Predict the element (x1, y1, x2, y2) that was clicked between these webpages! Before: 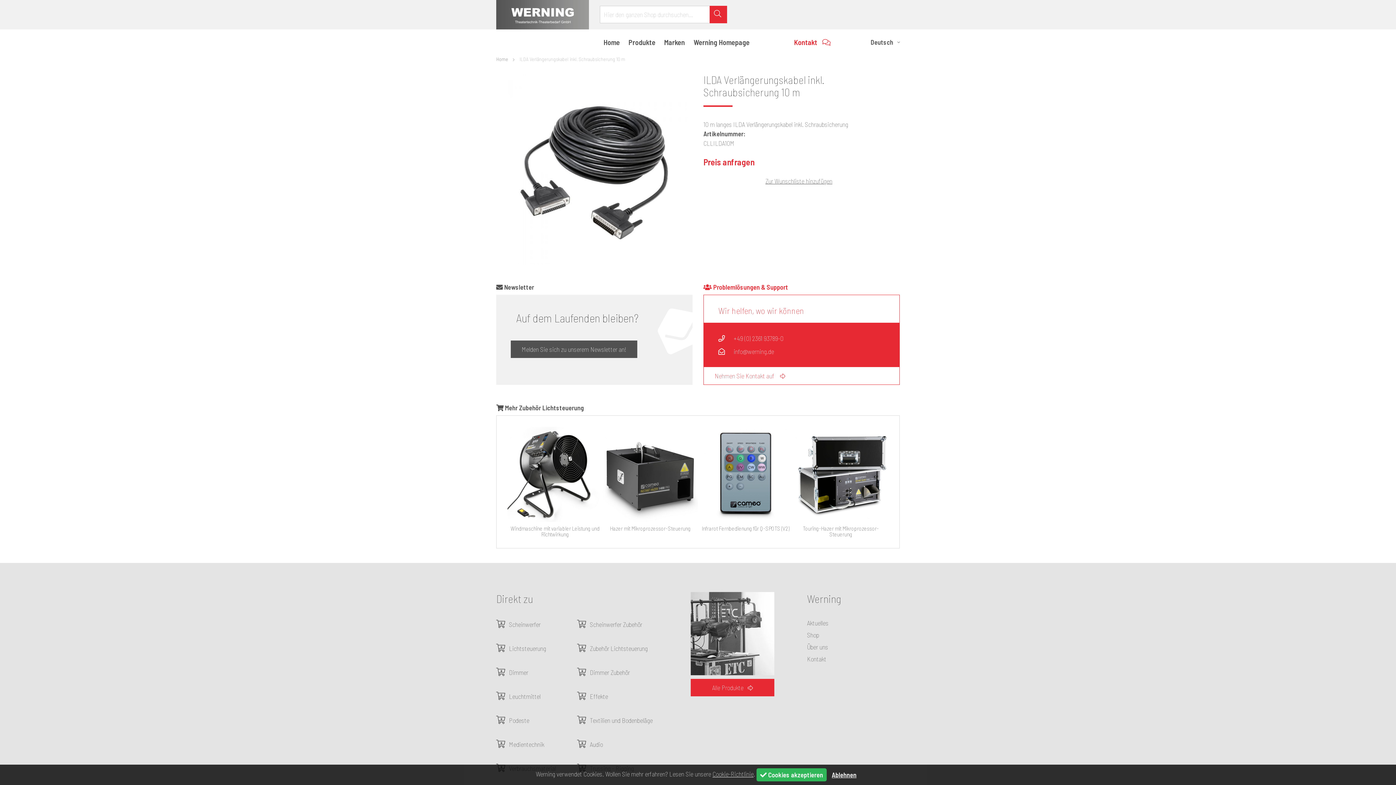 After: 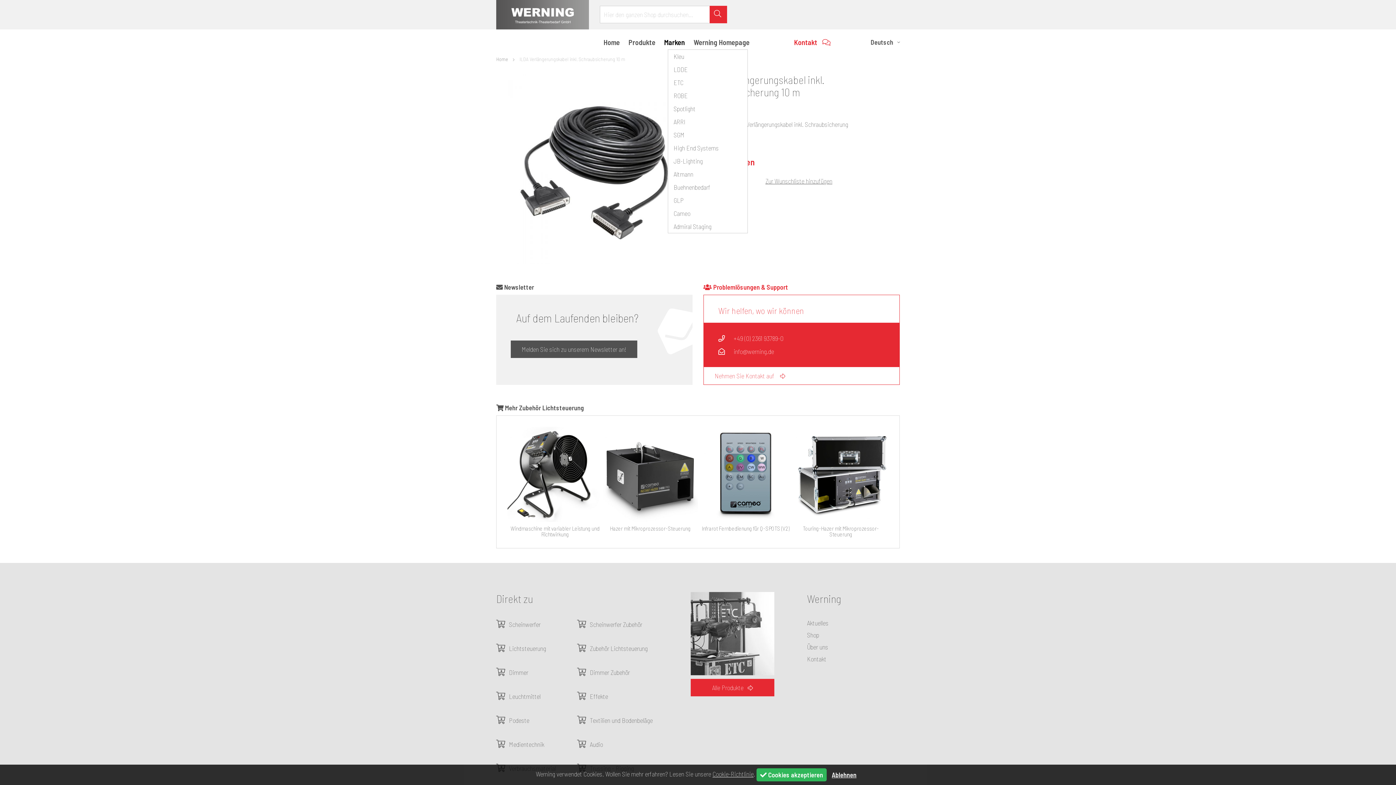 Action: label: Marken bbox: (664, 37, 685, 46)